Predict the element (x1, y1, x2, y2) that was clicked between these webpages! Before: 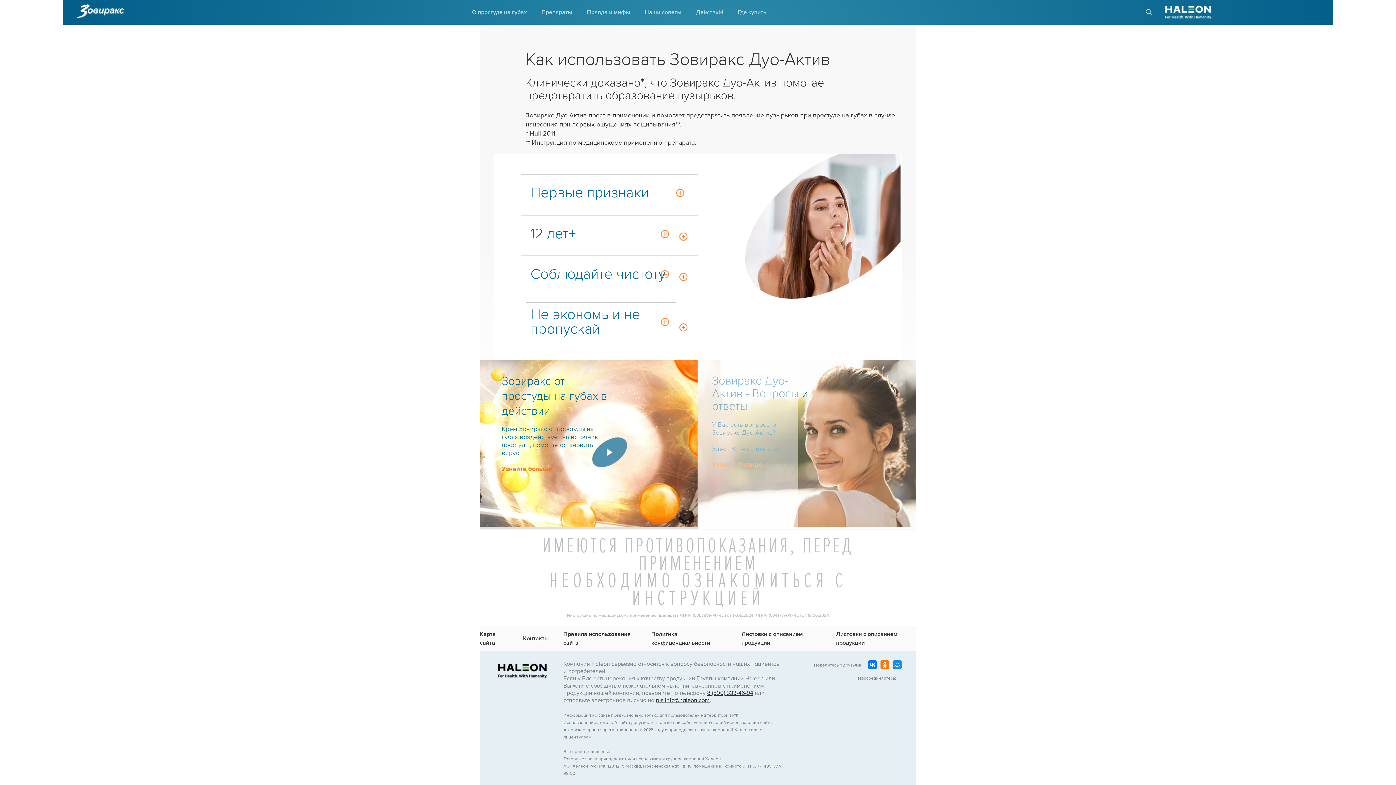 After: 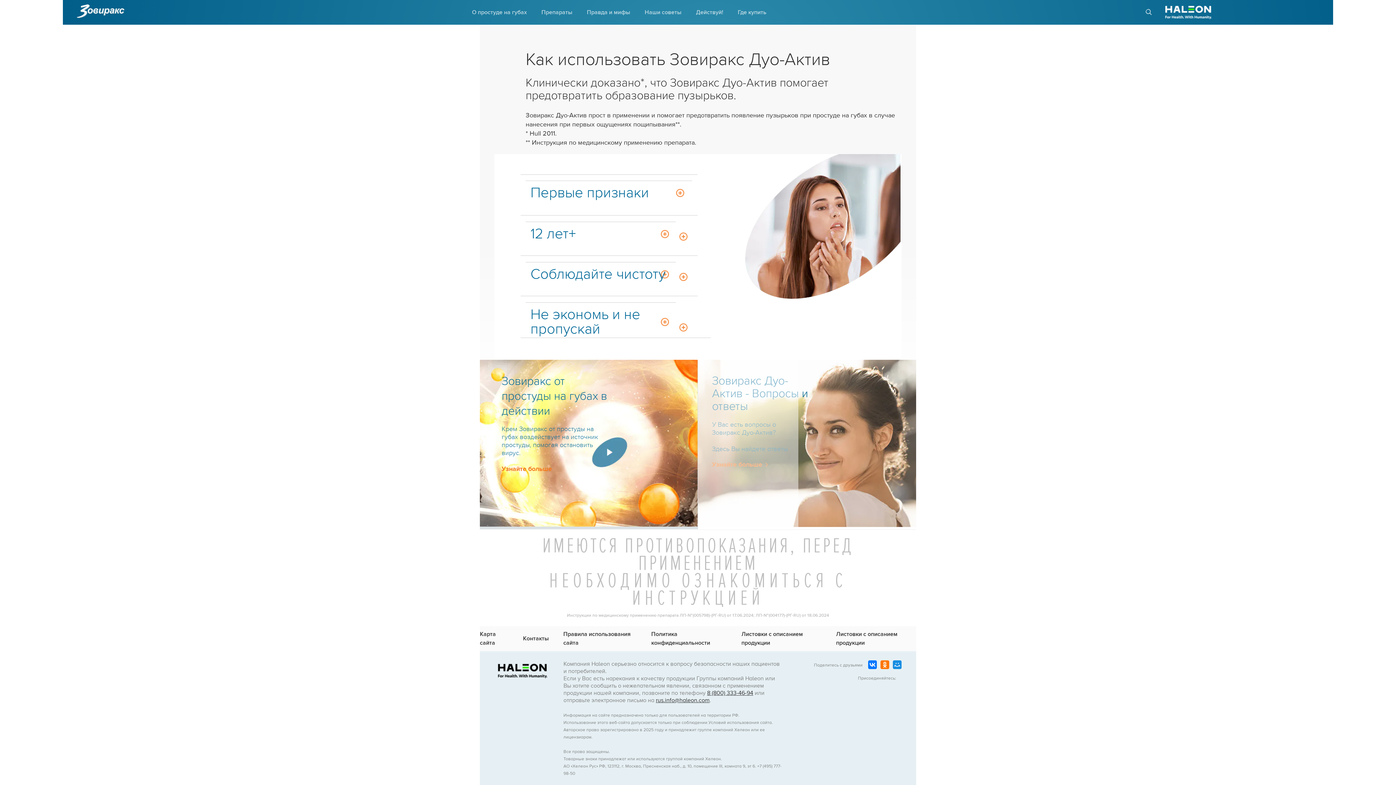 Action: bbox: (1162, 1, 1215, 25)